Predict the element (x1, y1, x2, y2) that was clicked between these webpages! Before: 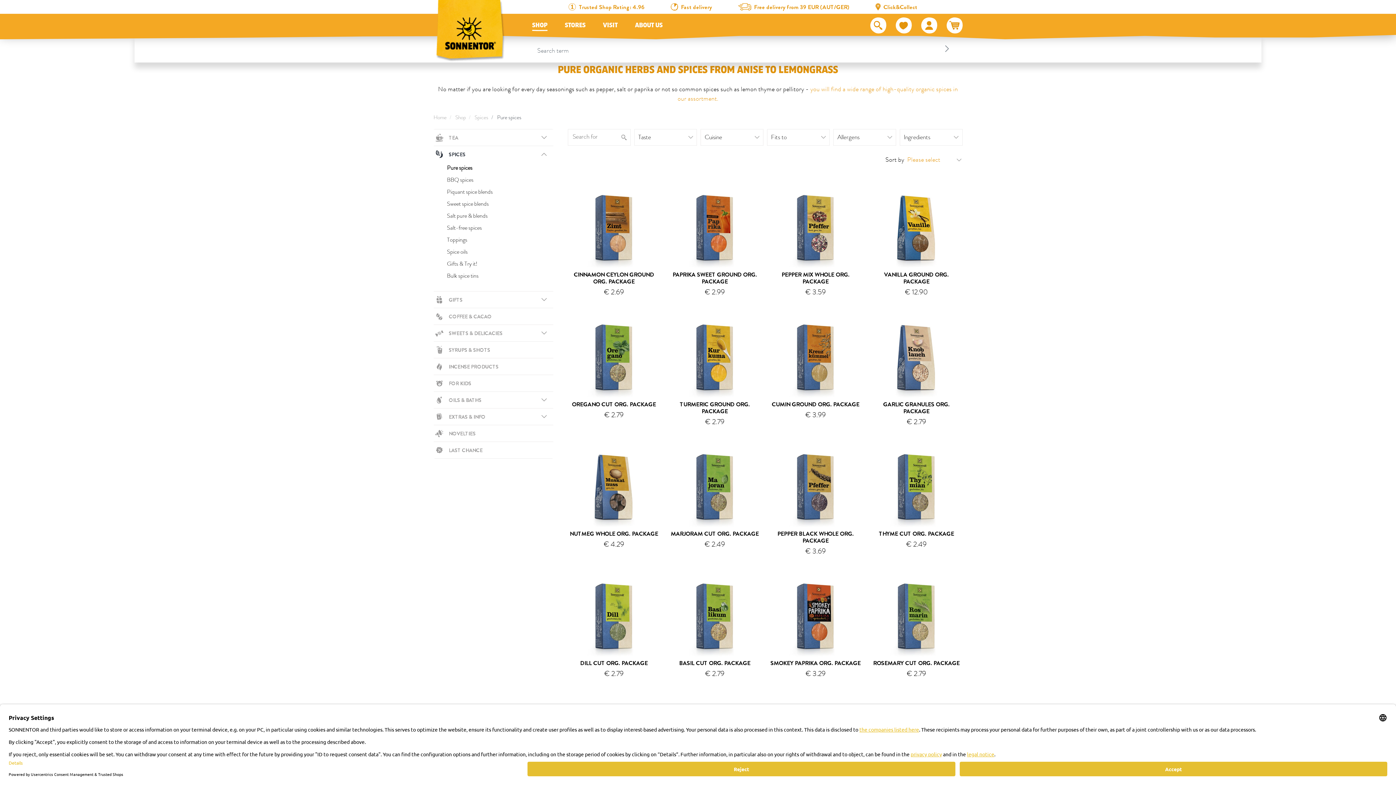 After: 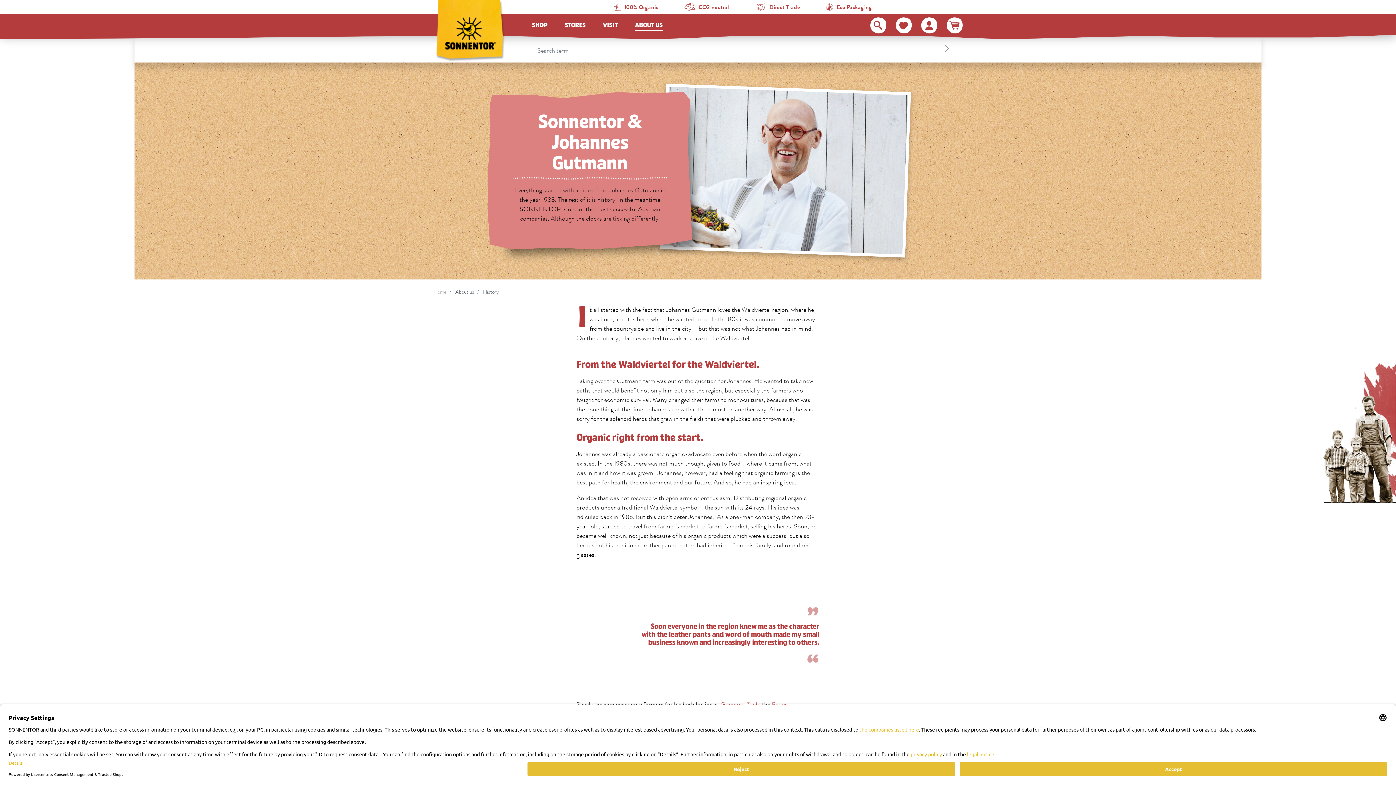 Action: label: ABOUT US bbox: (626, 13, 671, 39)